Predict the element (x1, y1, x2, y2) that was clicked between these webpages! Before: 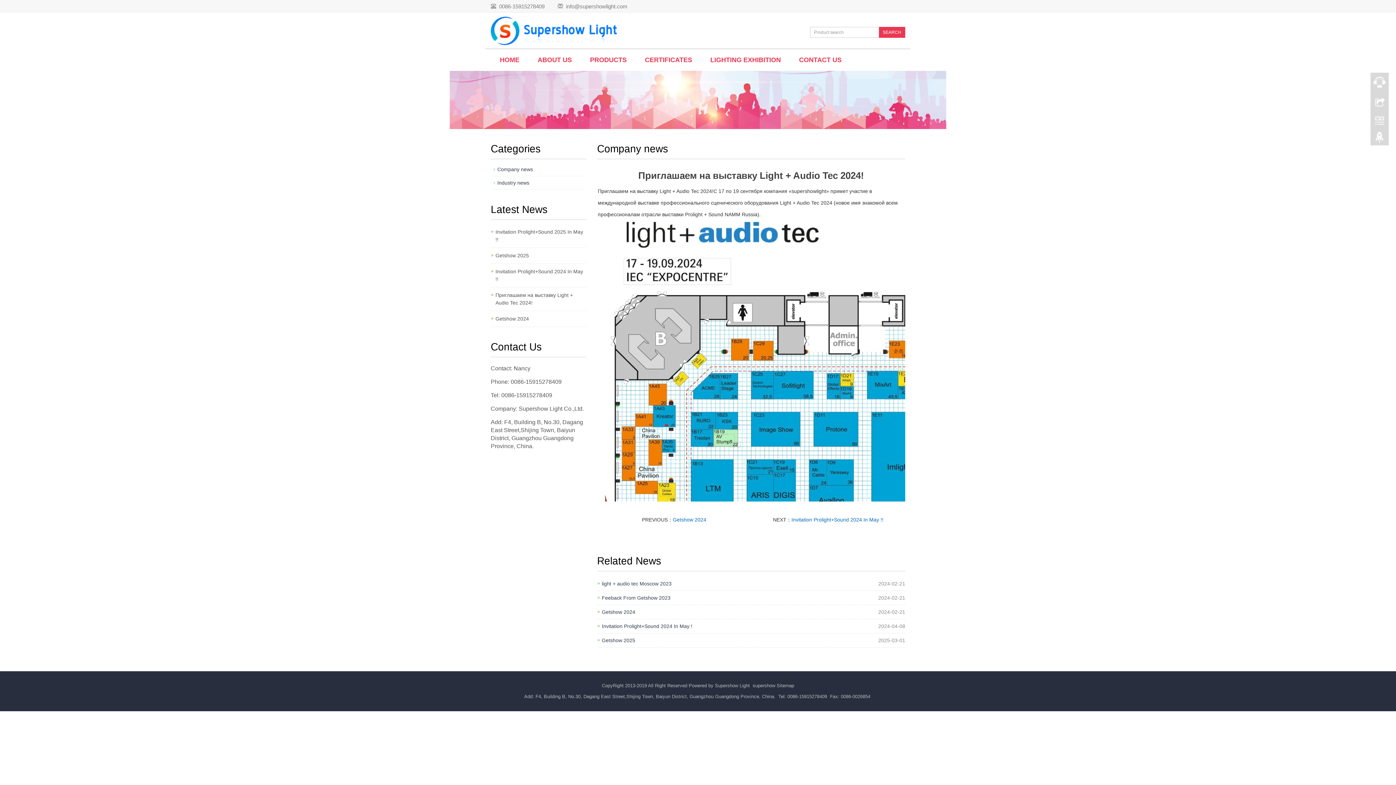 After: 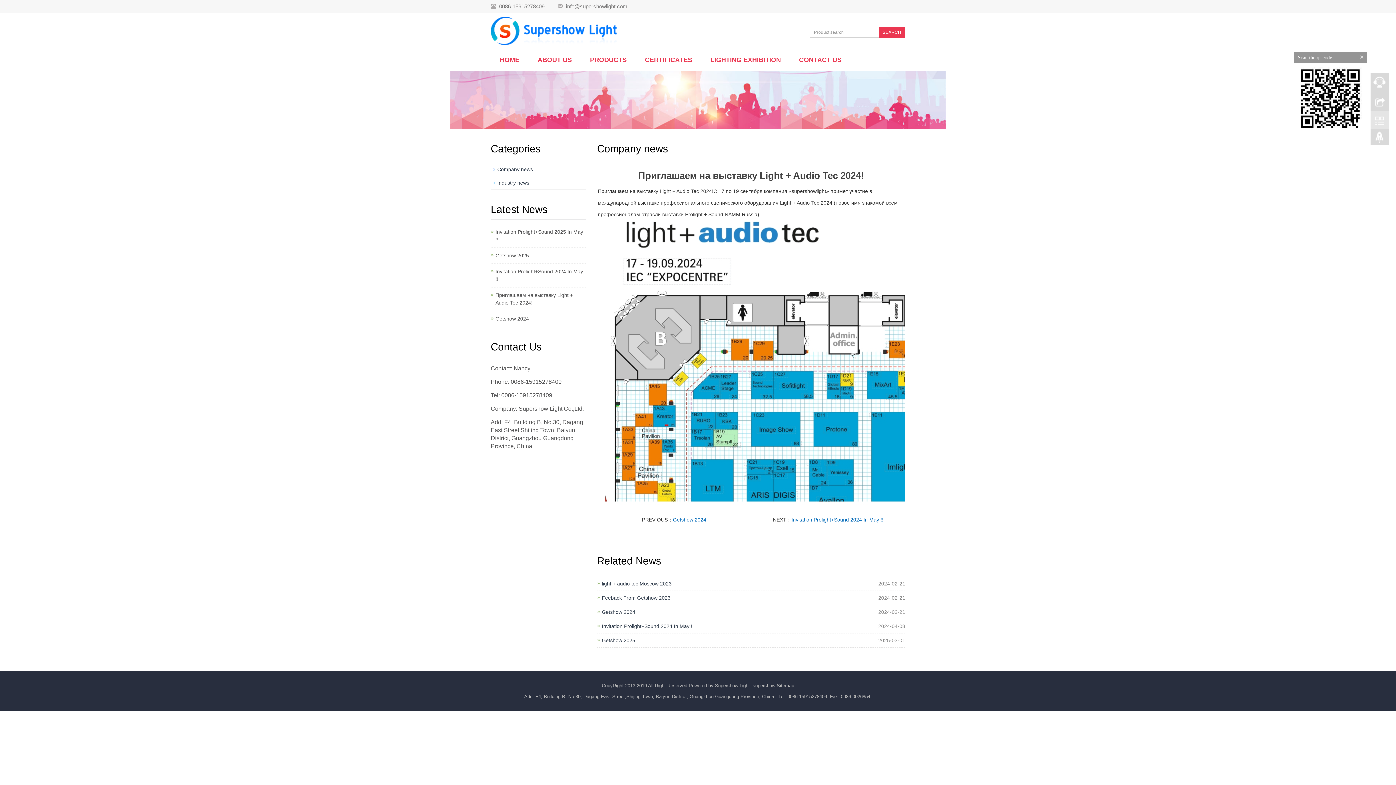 Action: bbox: (1370, 111, 1389, 129)